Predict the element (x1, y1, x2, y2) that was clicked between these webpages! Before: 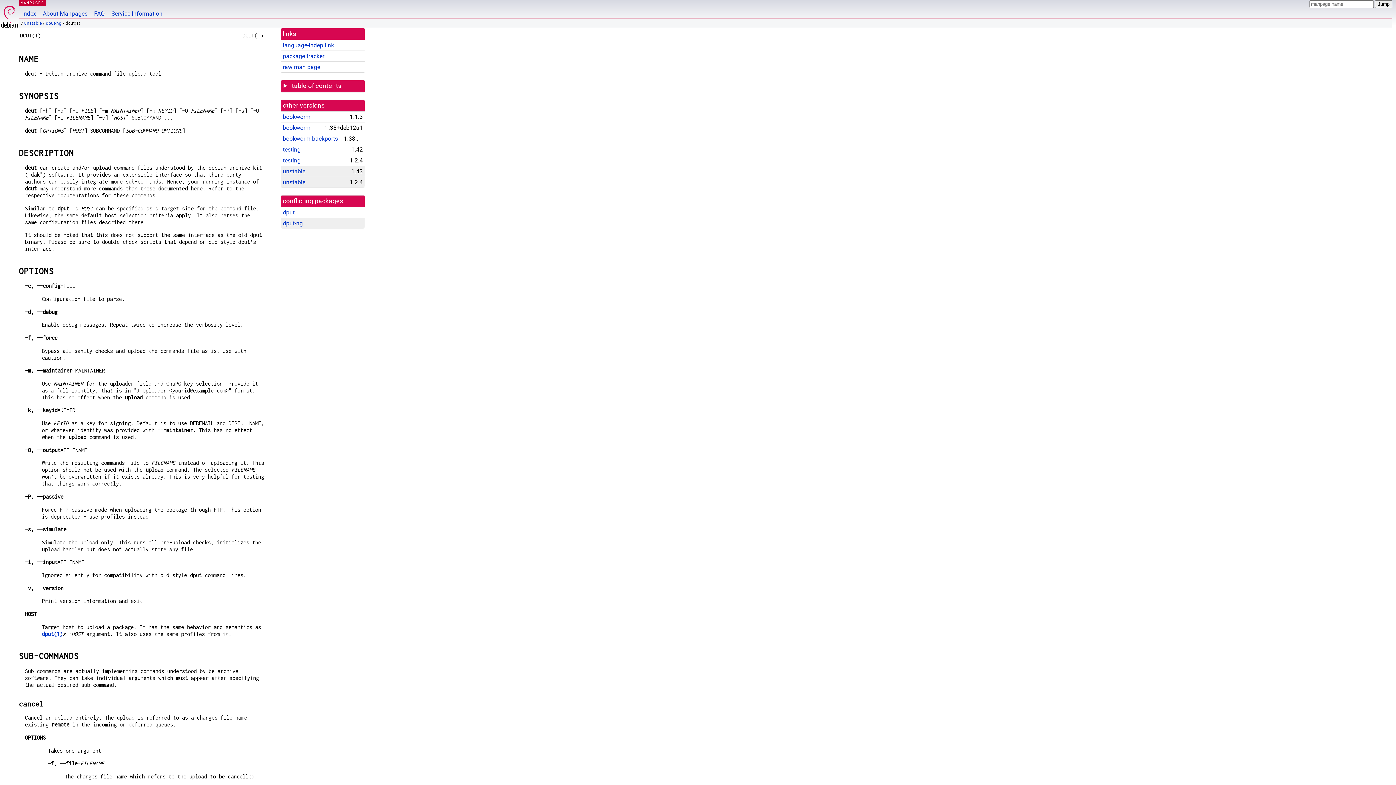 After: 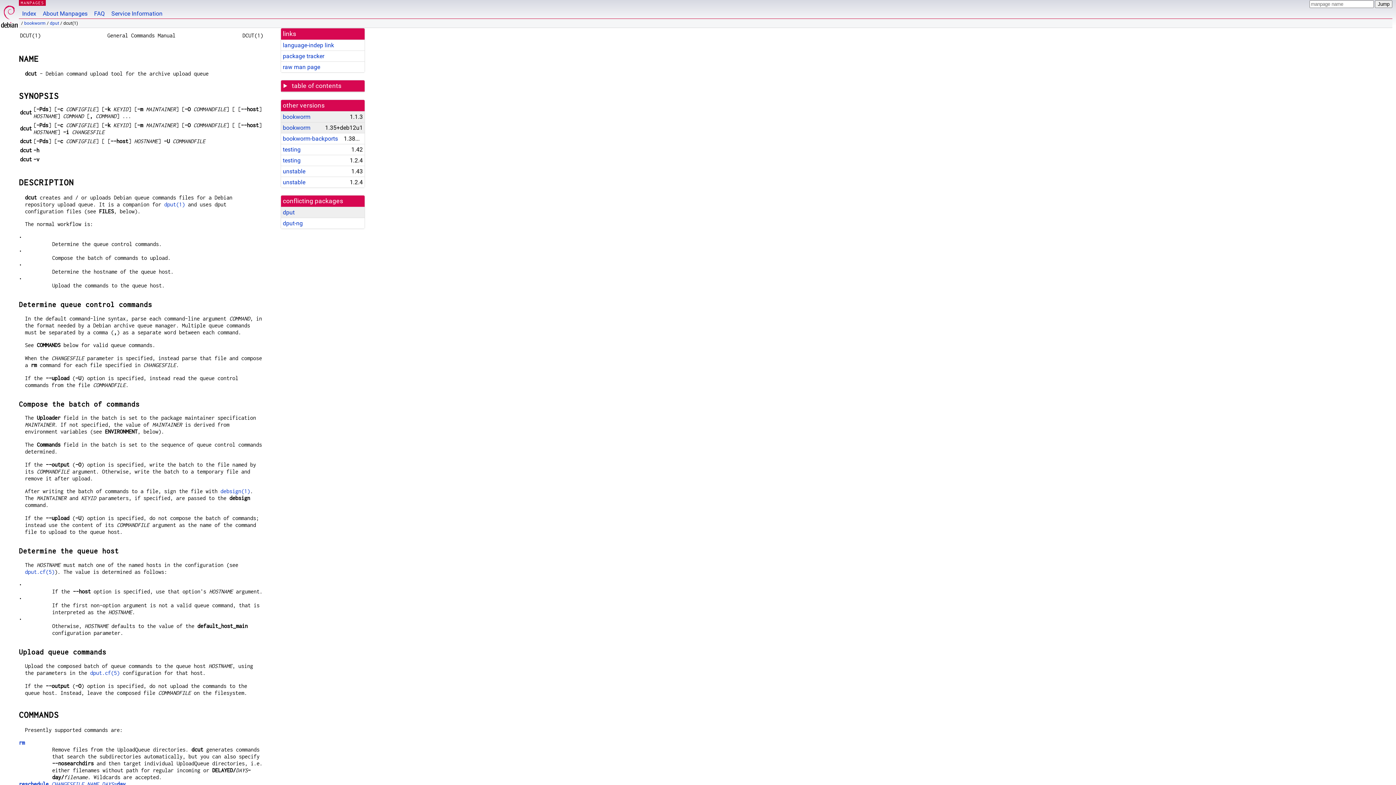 Action: bbox: (282, 113, 310, 120) label: bookworm